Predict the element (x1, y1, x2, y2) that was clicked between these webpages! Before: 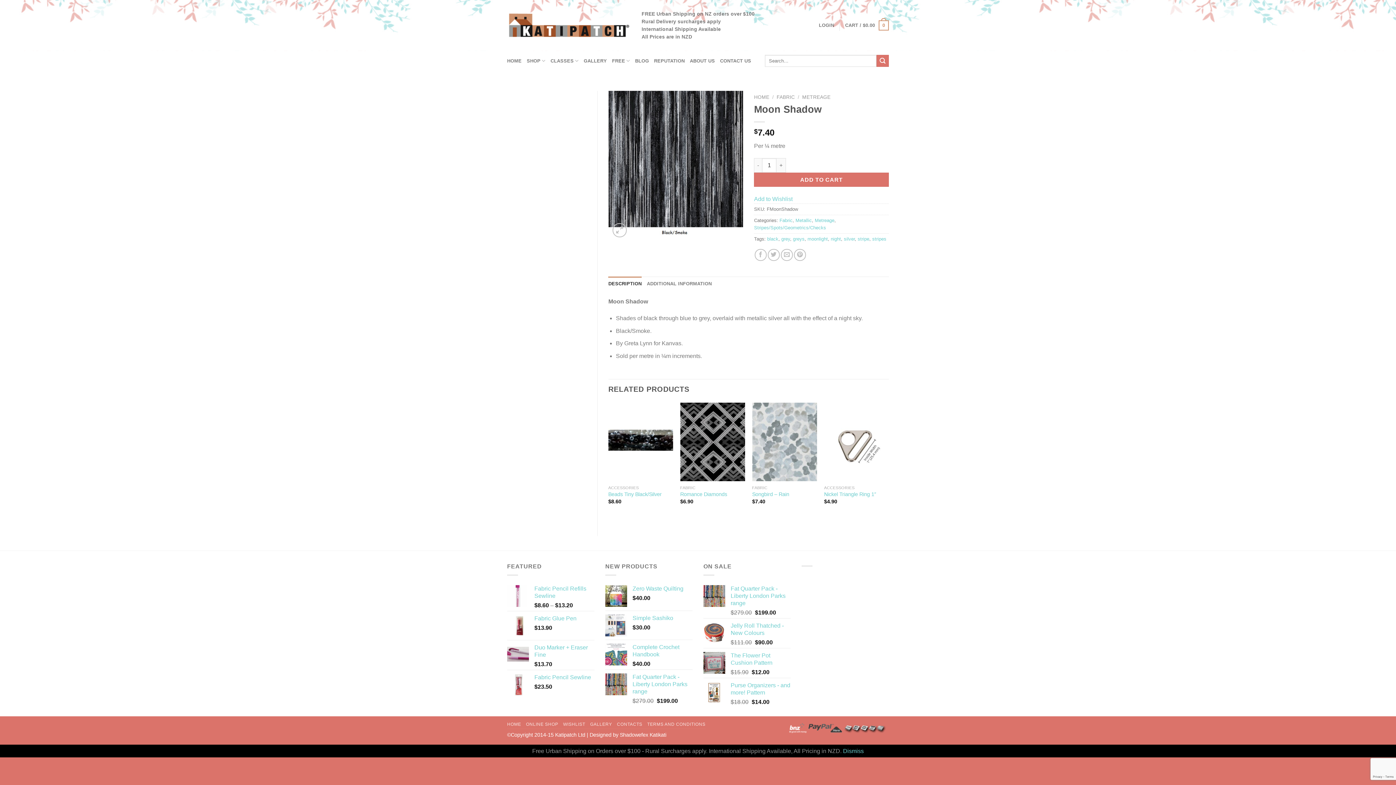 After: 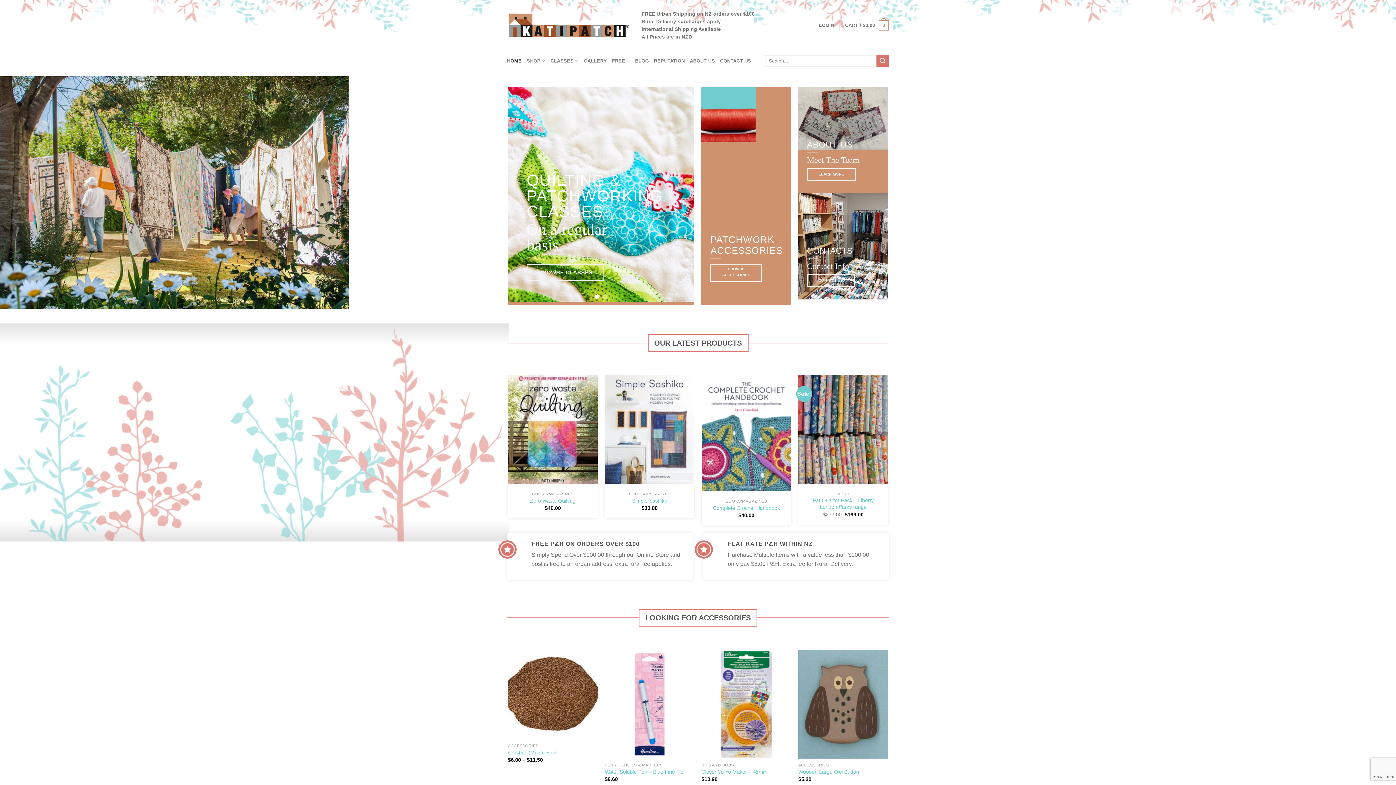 Action: bbox: (507, 12, 630, 38)